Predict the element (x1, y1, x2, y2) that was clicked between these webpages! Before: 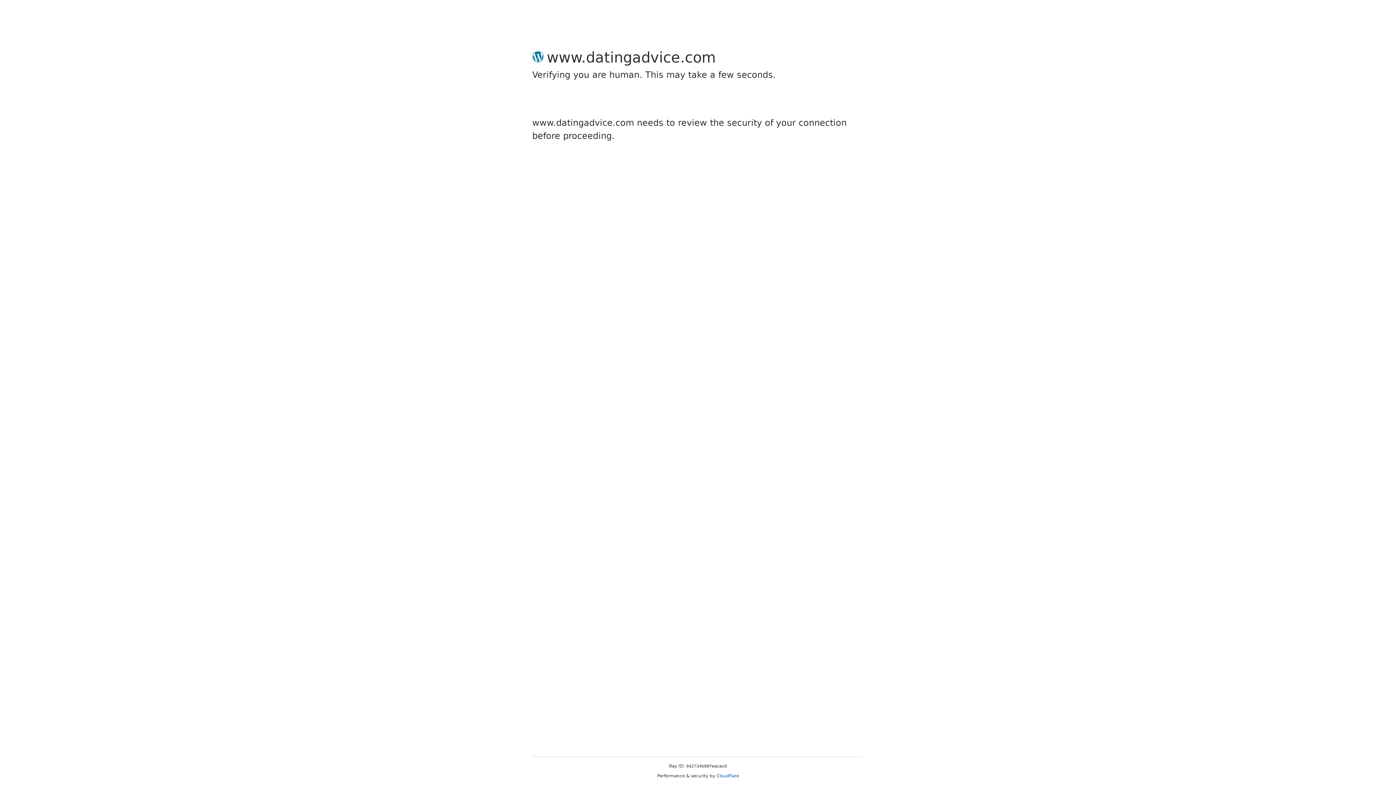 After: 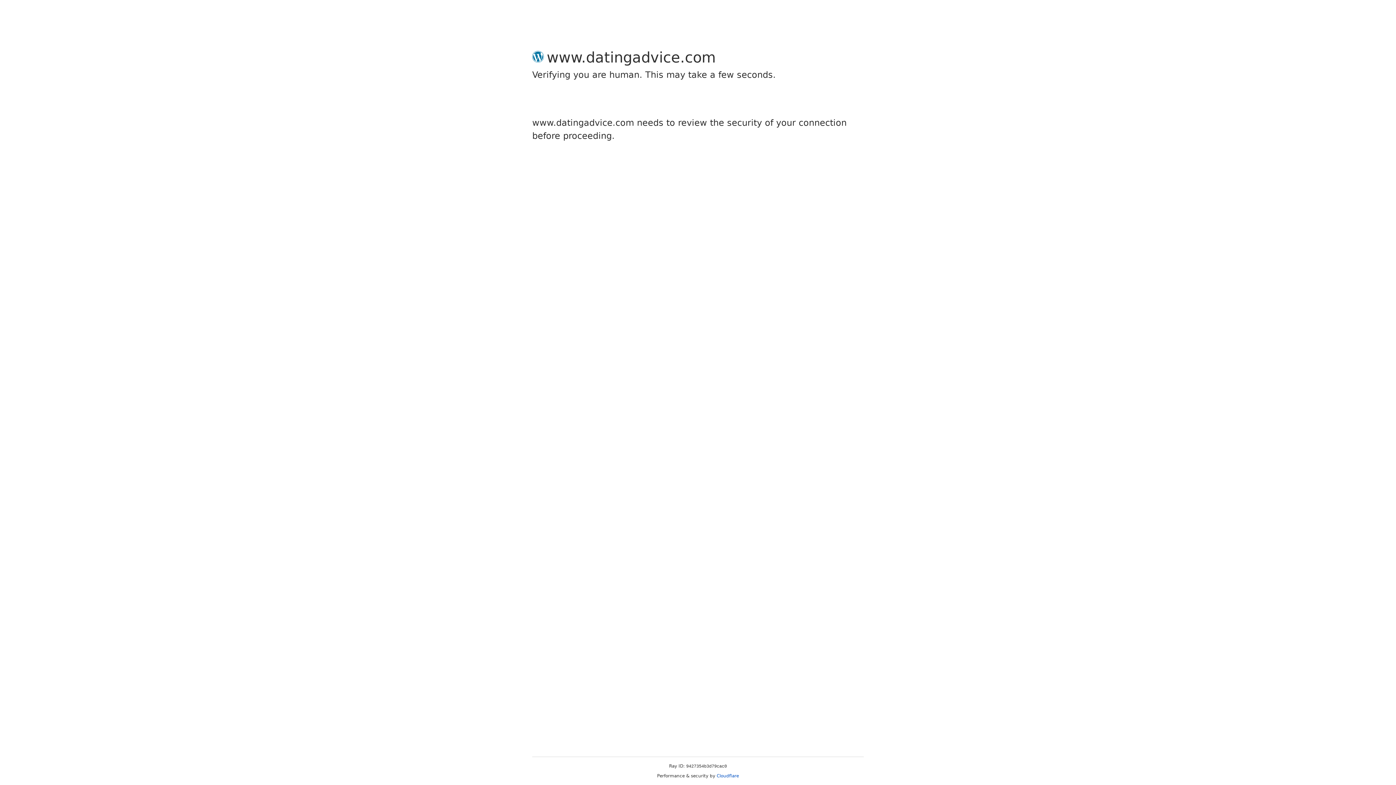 Action: label: Cloudflare bbox: (716, 773, 739, 778)